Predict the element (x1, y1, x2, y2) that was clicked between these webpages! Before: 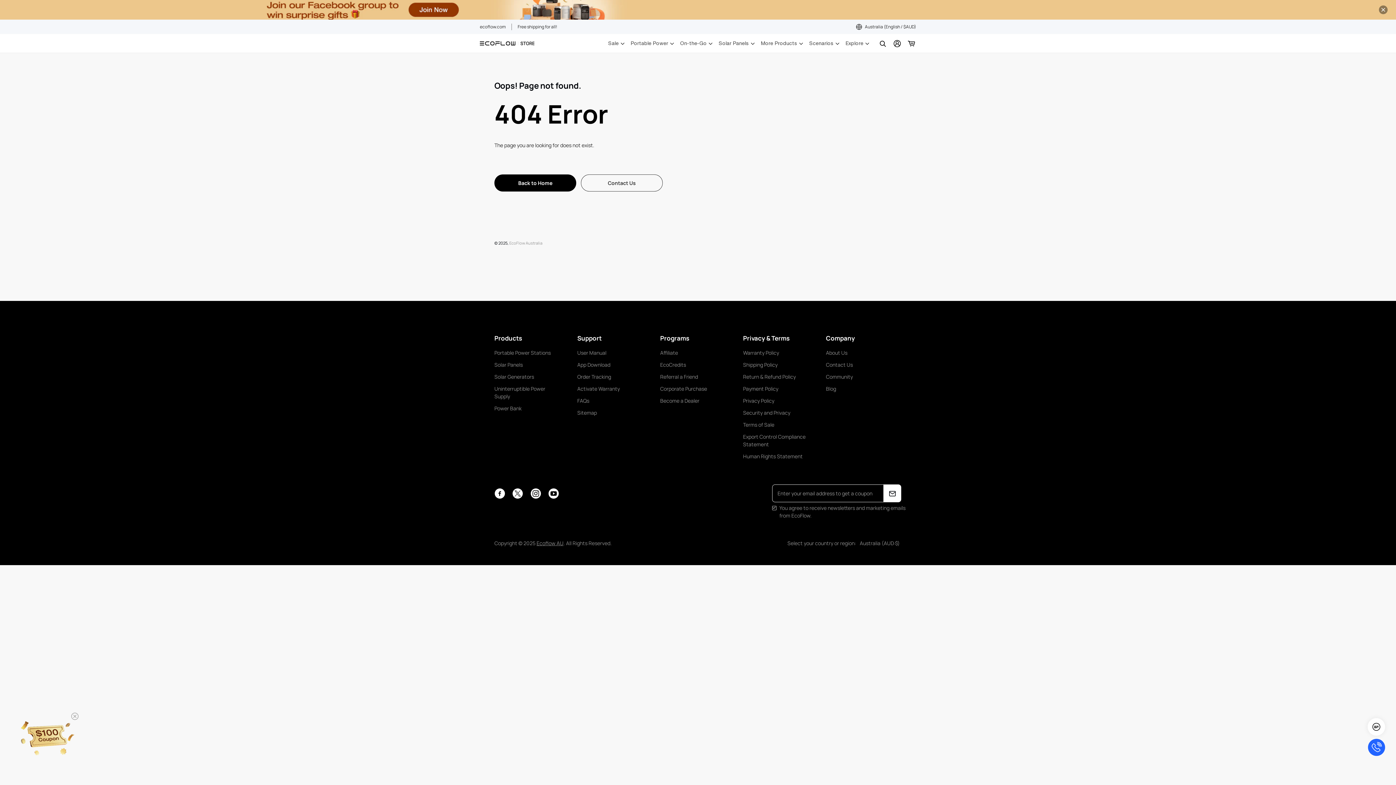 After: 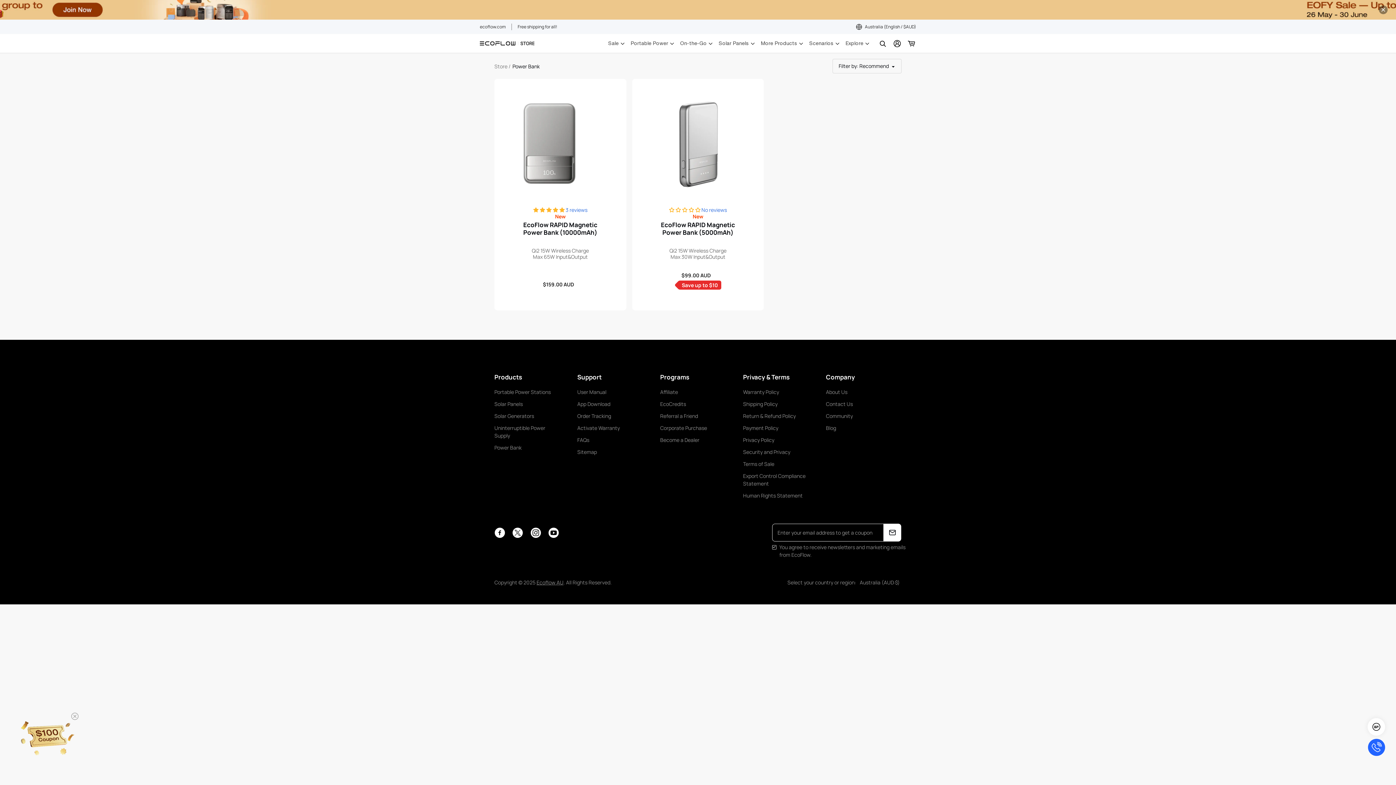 Action: label: Power Bank bbox: (494, 405, 521, 412)